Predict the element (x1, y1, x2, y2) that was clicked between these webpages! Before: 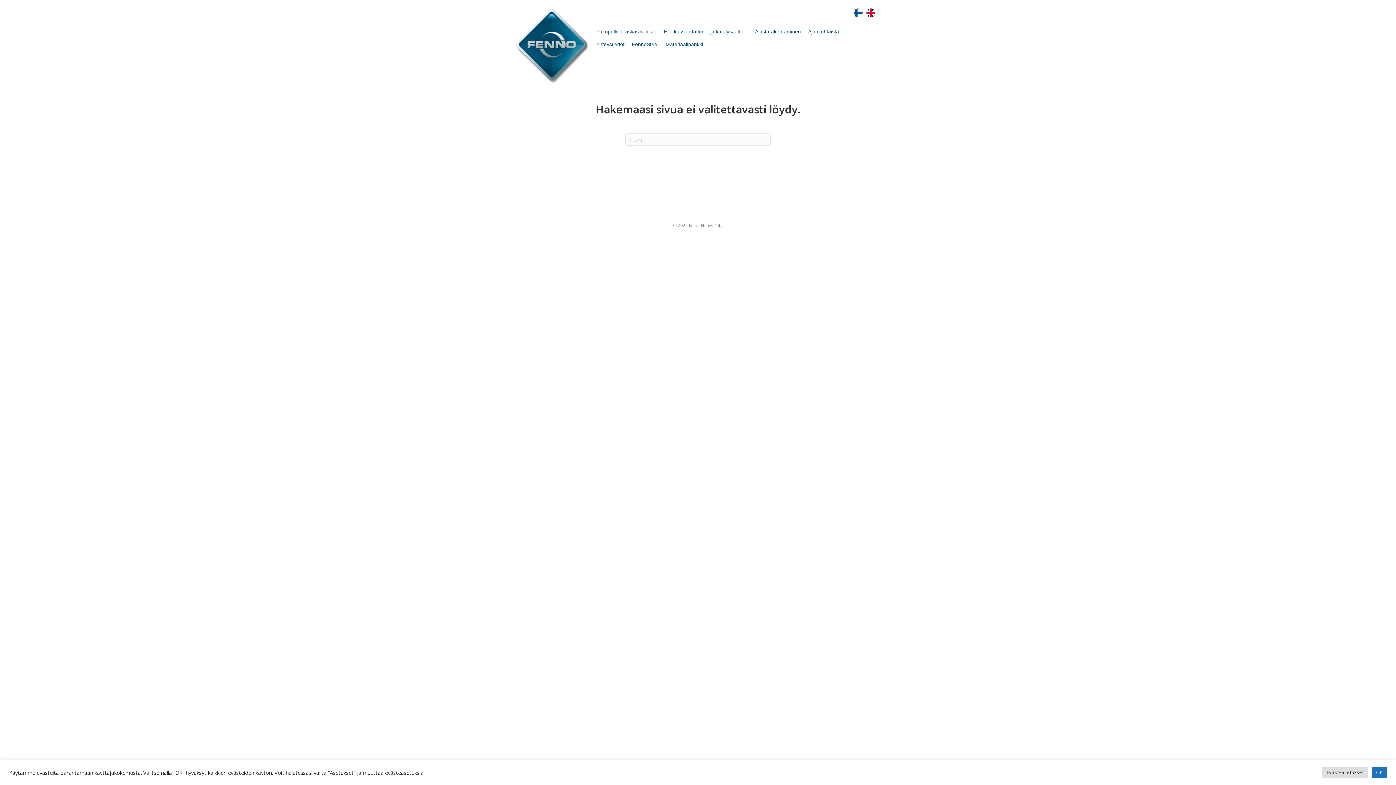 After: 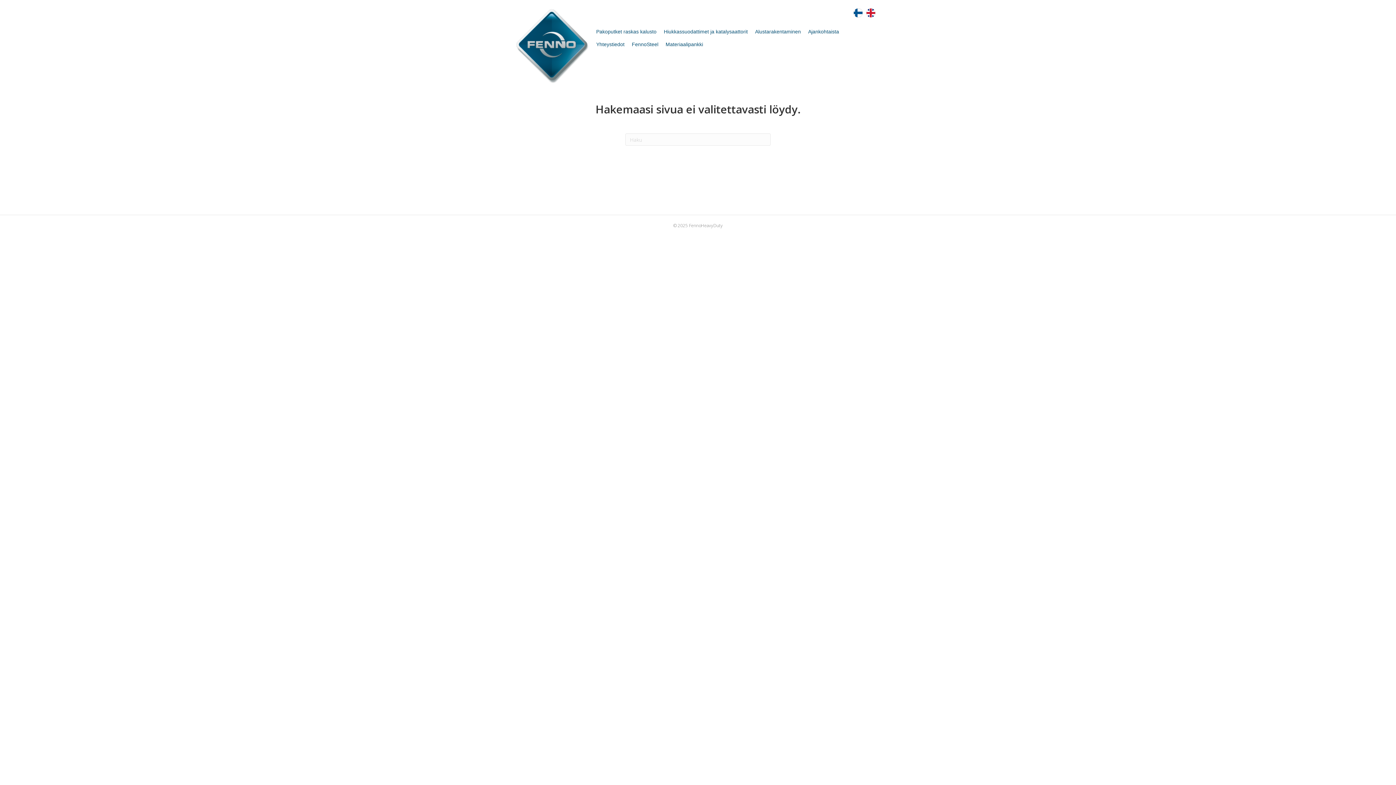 Action: label: OK bbox: (1372, 767, 1387, 778)